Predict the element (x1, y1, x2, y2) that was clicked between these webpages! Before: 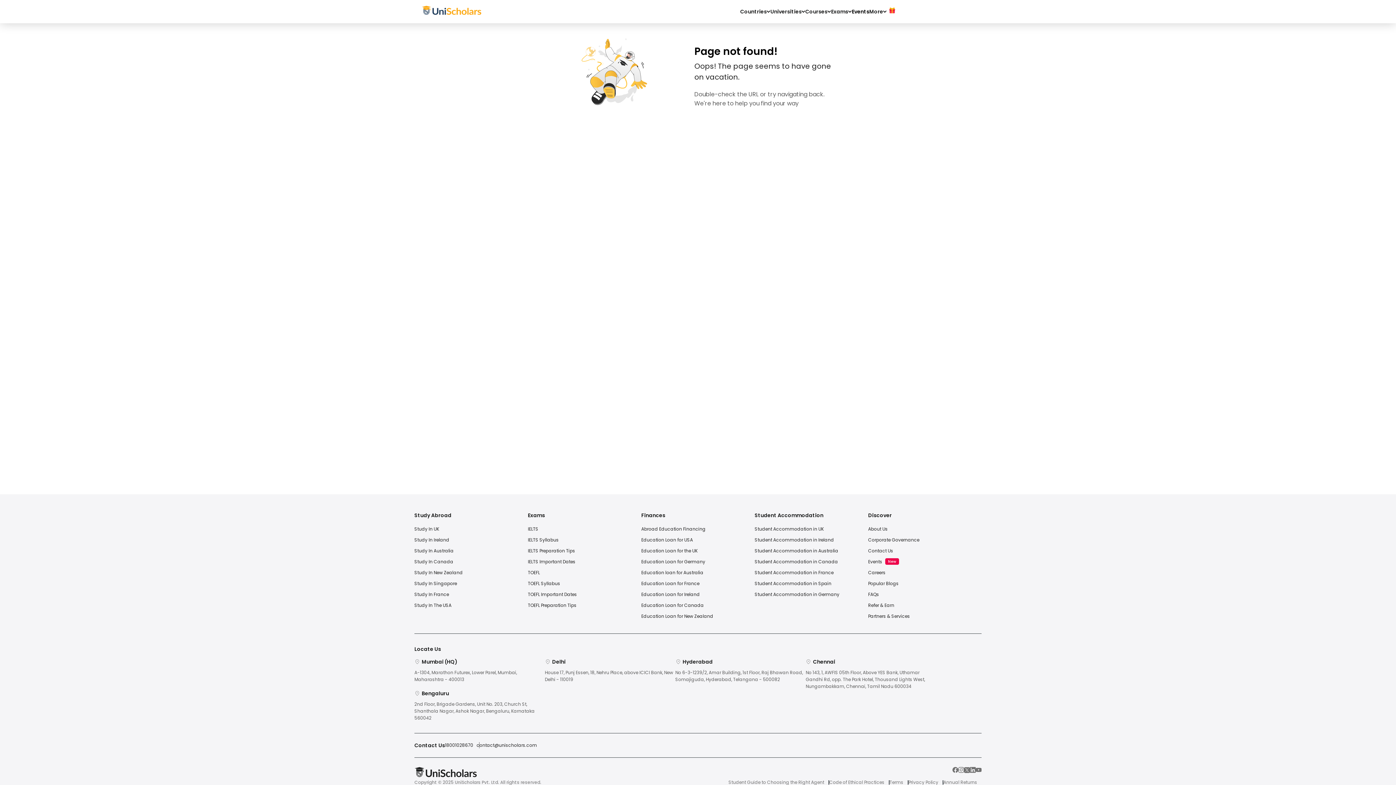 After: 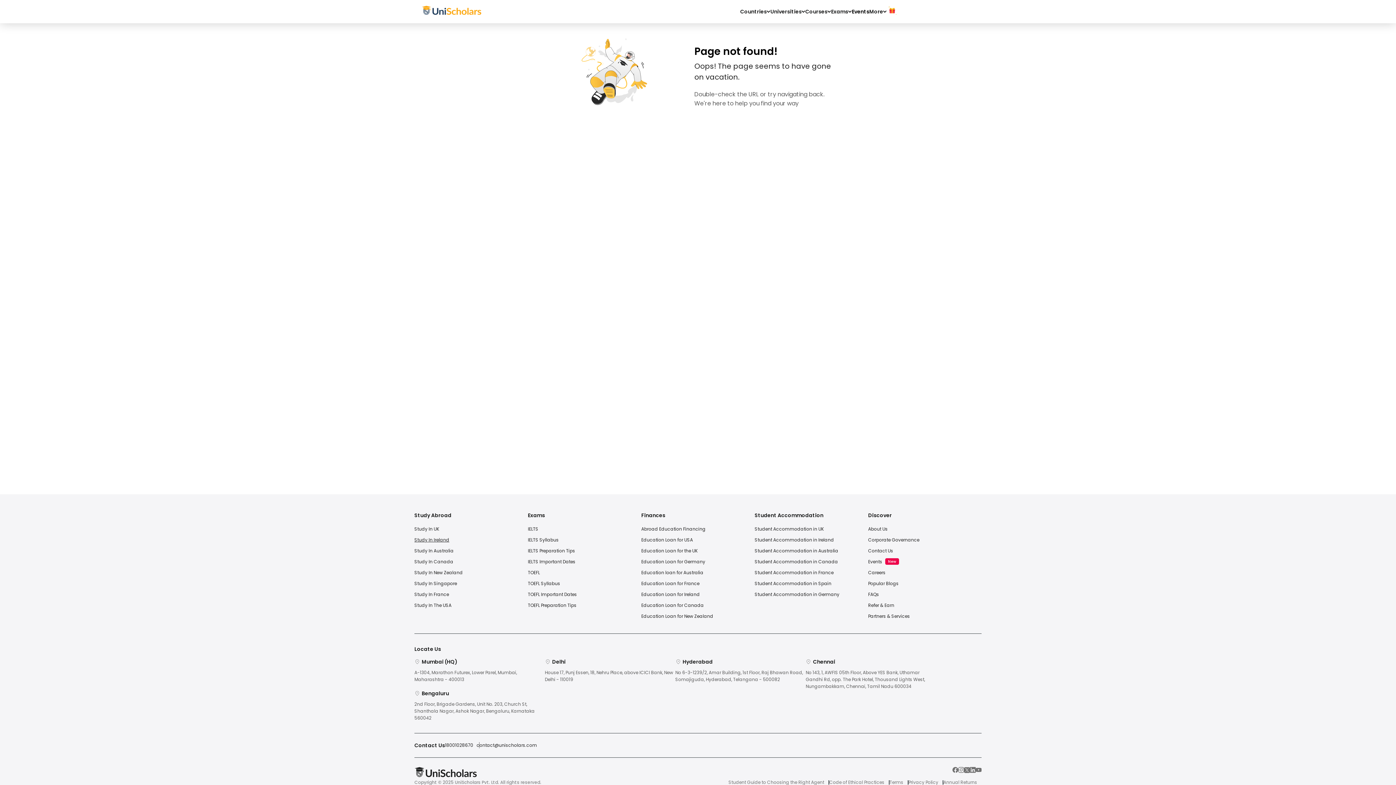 Action: label: Study In Ireland bbox: (414, 537, 449, 543)